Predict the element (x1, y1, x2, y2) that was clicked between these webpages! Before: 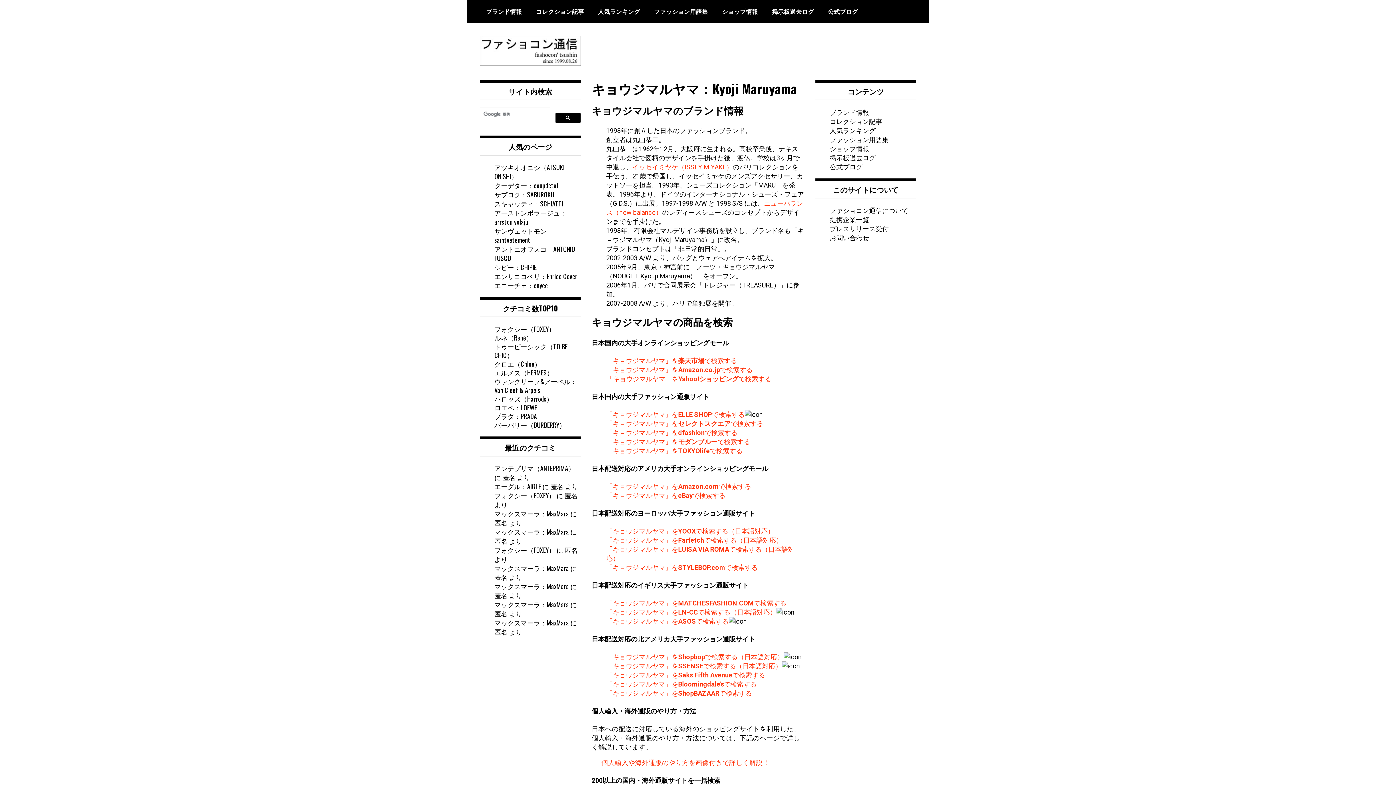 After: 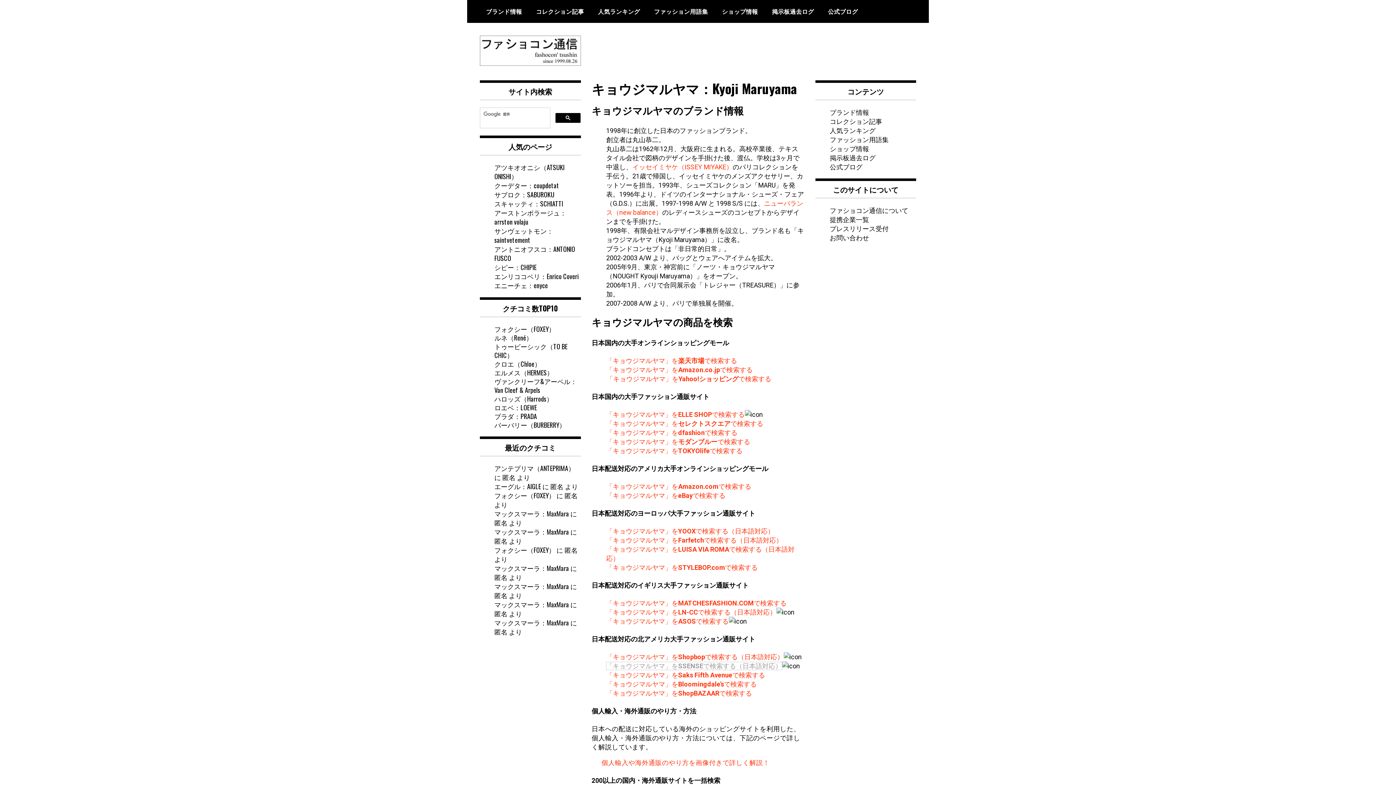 Action: bbox: (606, 662, 782, 670) label: 「キョウジマルヤマ」をSSENSEで検索する（日本語対応）